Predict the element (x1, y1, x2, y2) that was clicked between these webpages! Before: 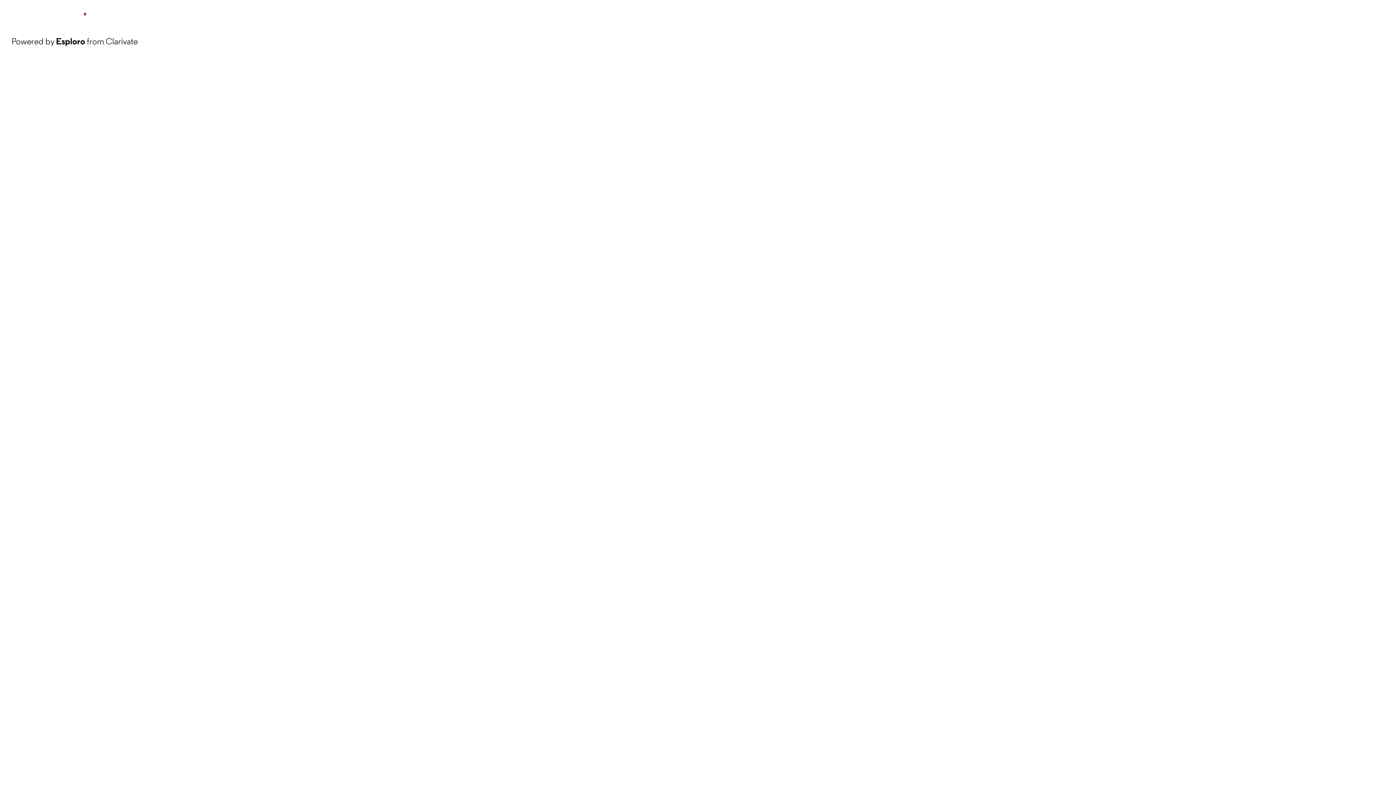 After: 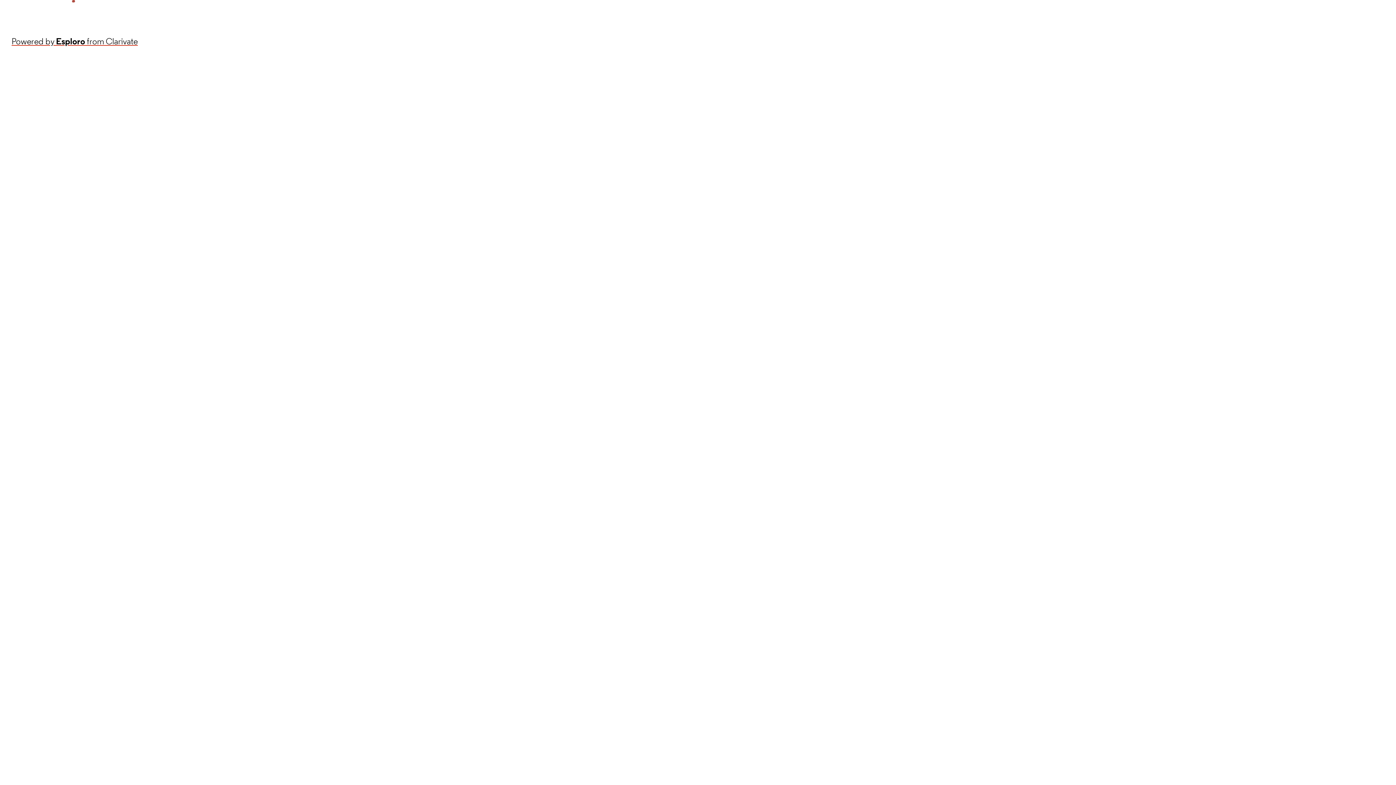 Action: bbox: (11, 34, 137, 48) label: Powered by Esploro from Clarivate